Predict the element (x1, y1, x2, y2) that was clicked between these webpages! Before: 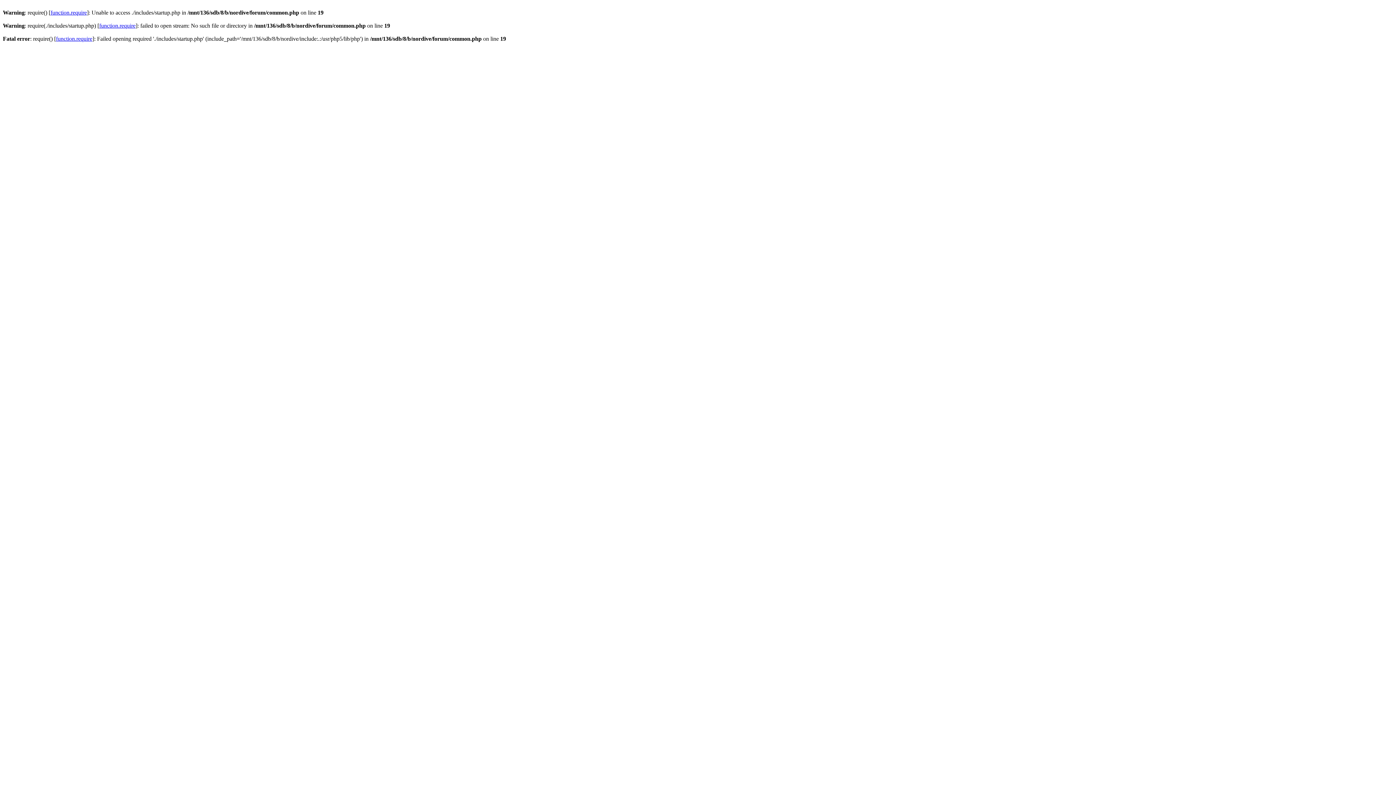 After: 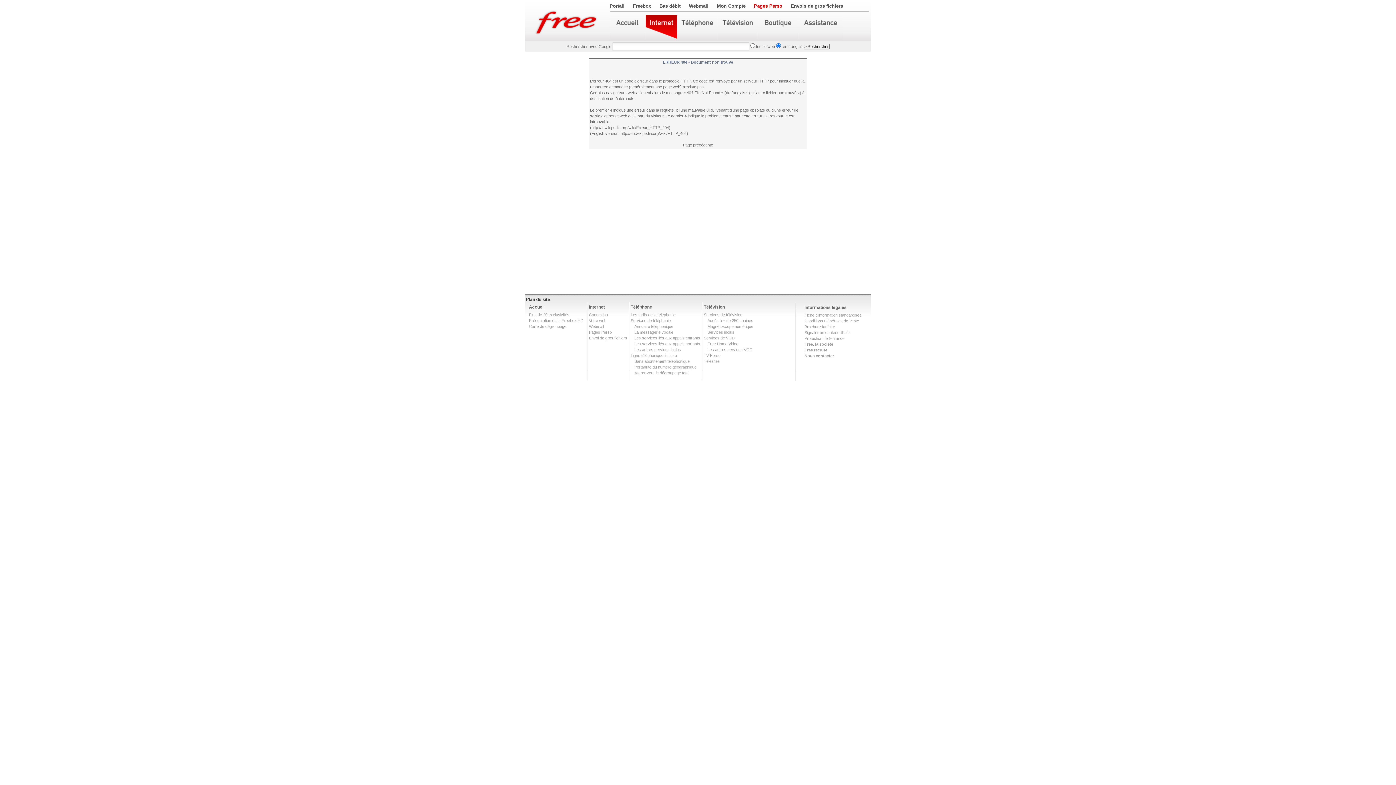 Action: label: function.require bbox: (50, 9, 86, 15)